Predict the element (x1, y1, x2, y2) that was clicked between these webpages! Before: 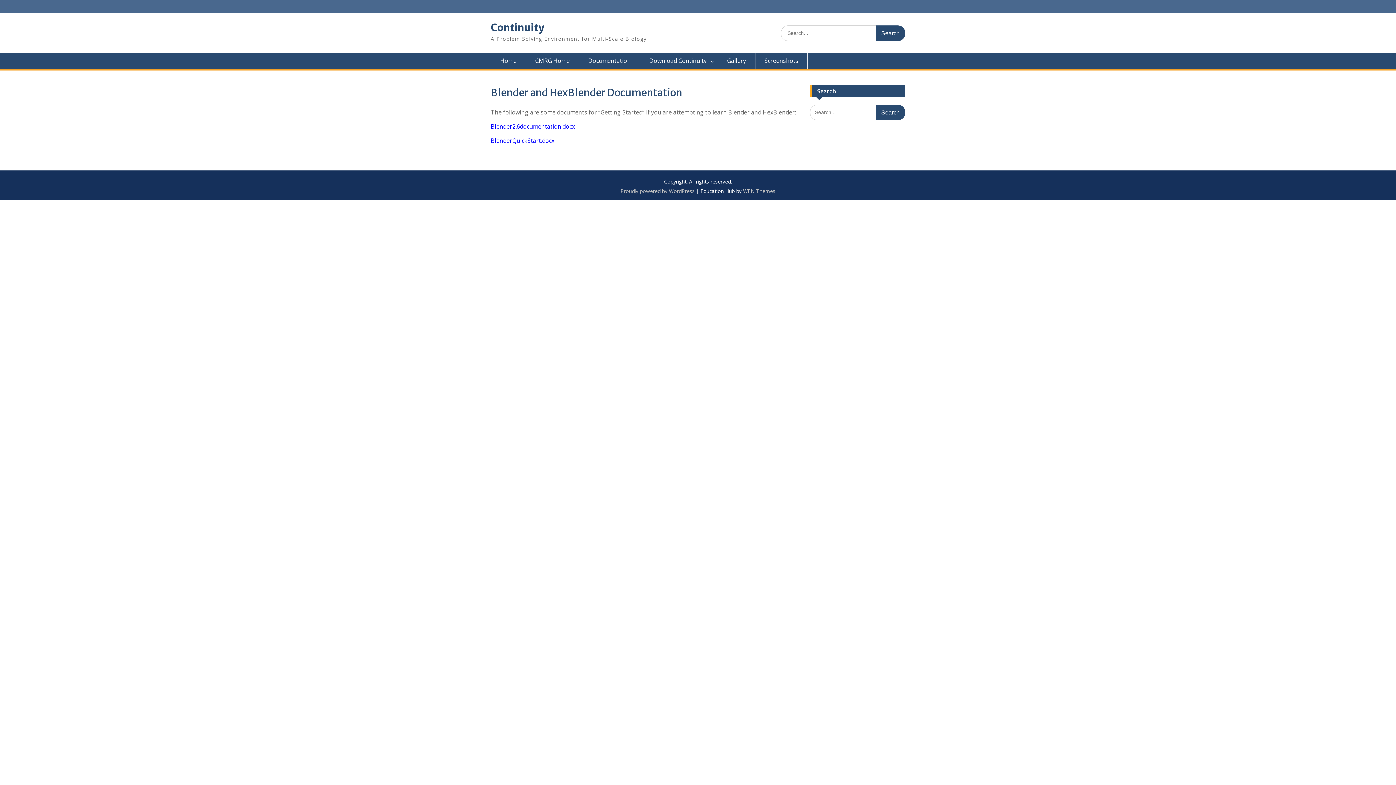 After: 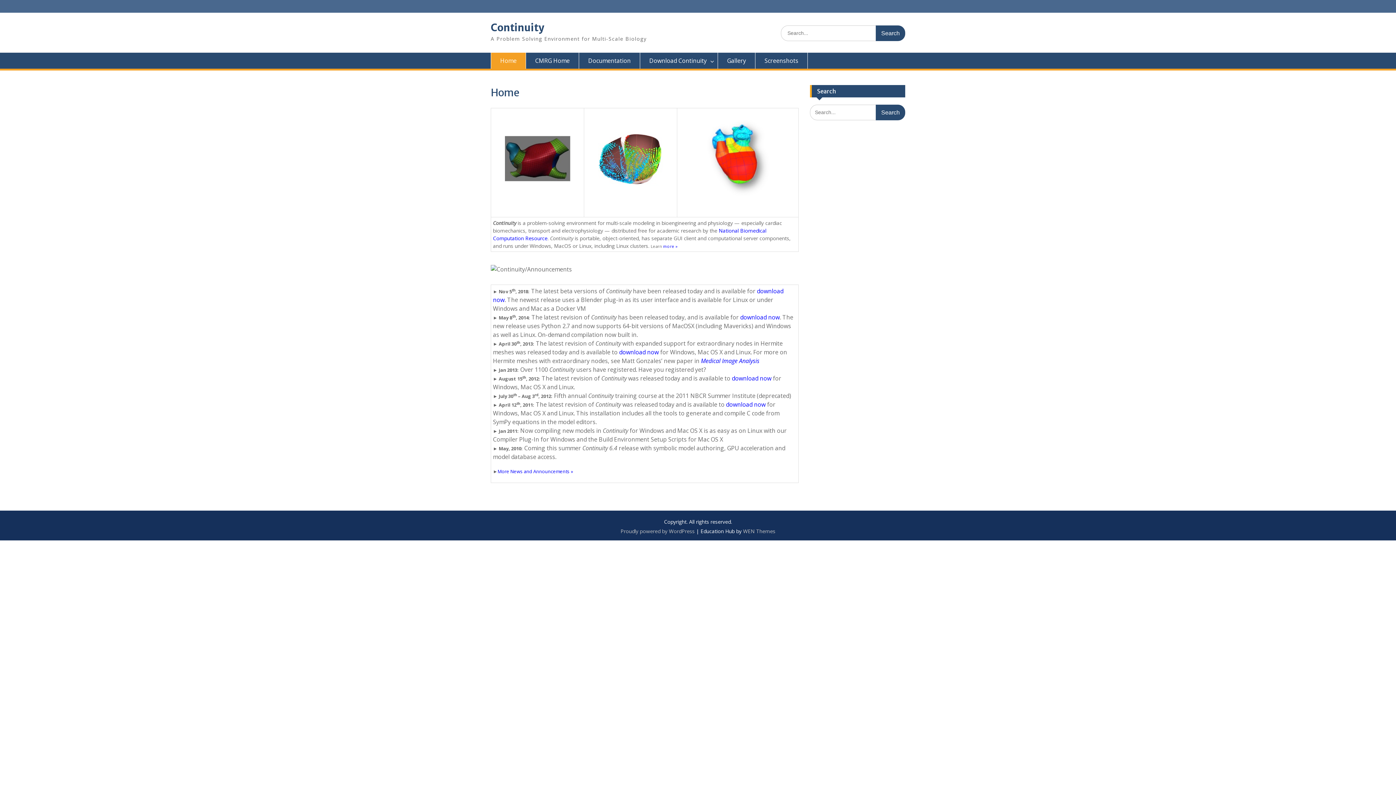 Action: bbox: (490, 21, 544, 34) label: Continuity